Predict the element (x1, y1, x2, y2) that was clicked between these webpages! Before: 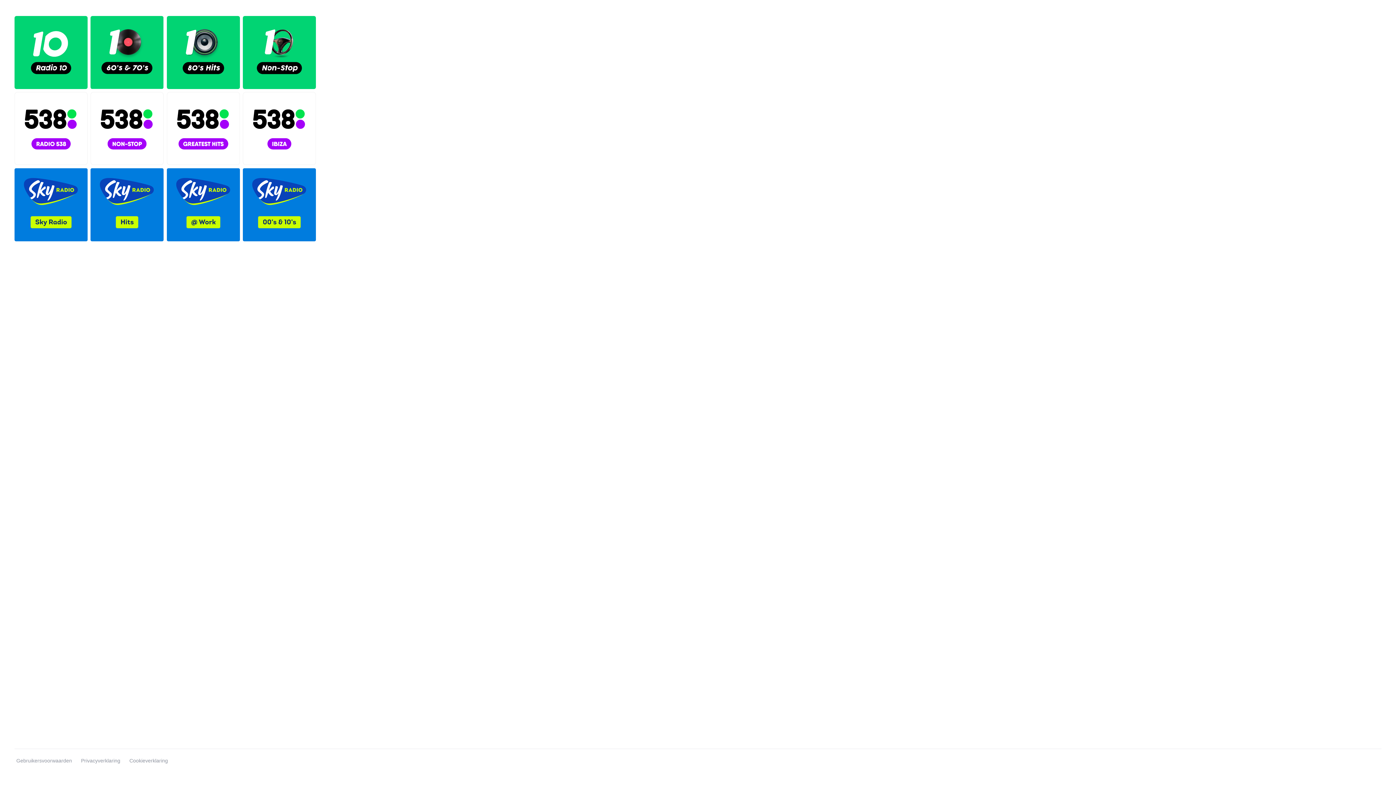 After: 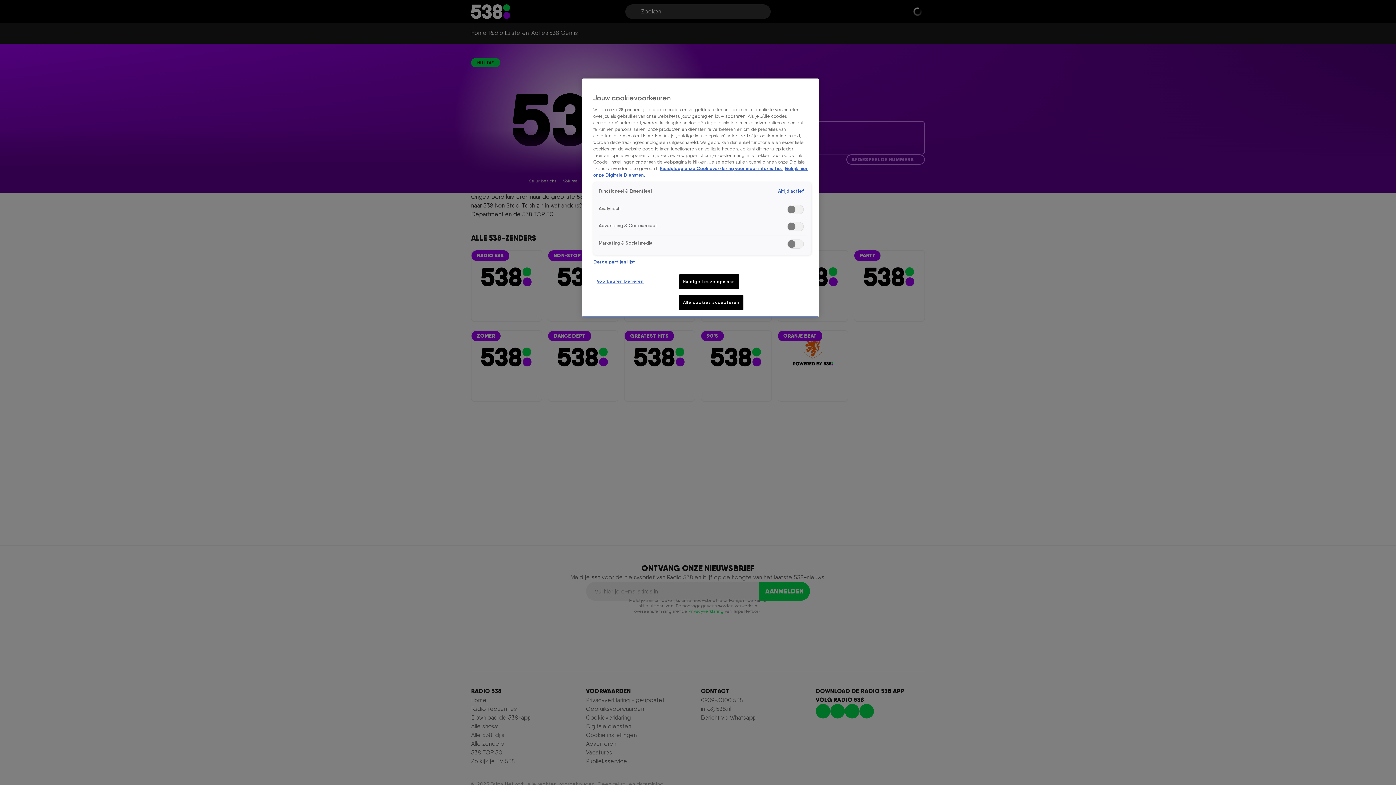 Action: bbox: (90, 92, 163, 165)